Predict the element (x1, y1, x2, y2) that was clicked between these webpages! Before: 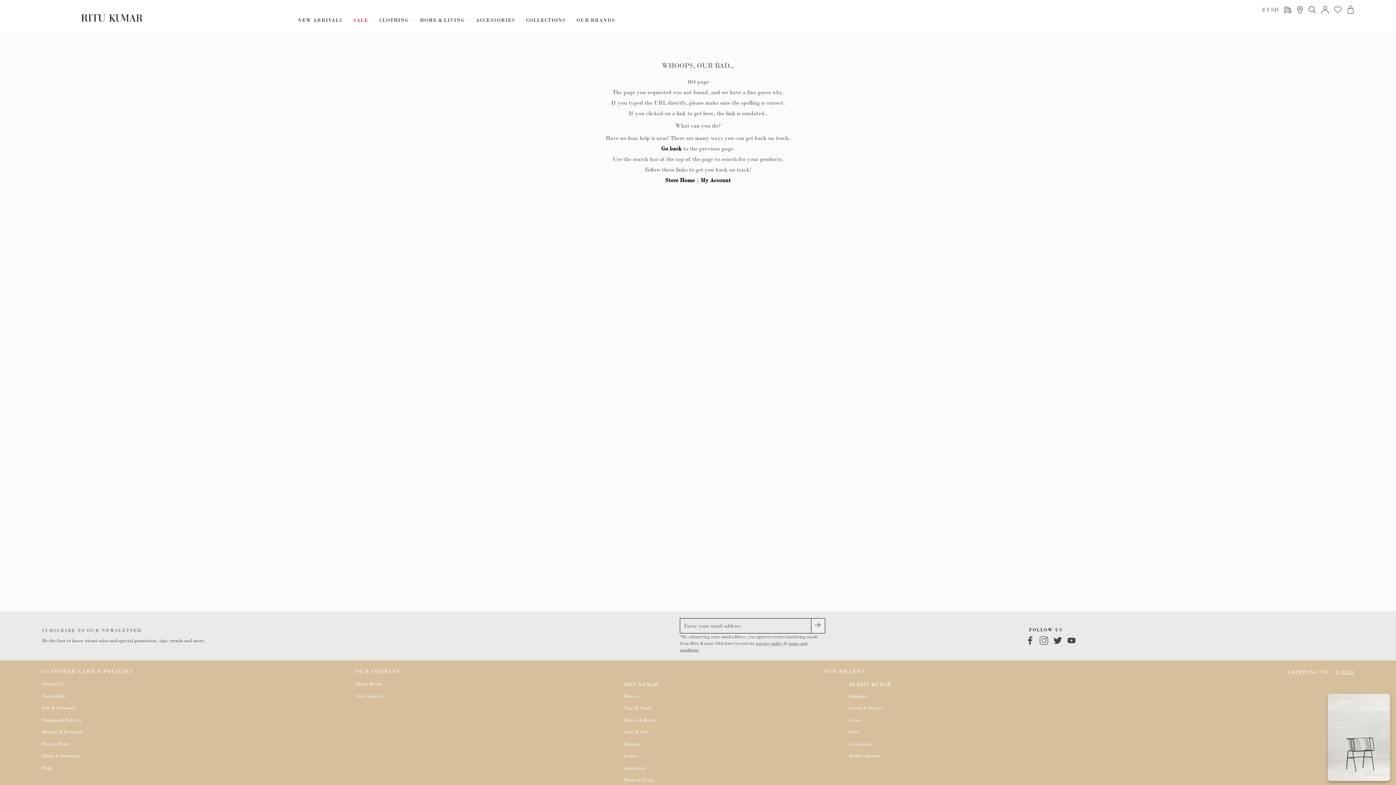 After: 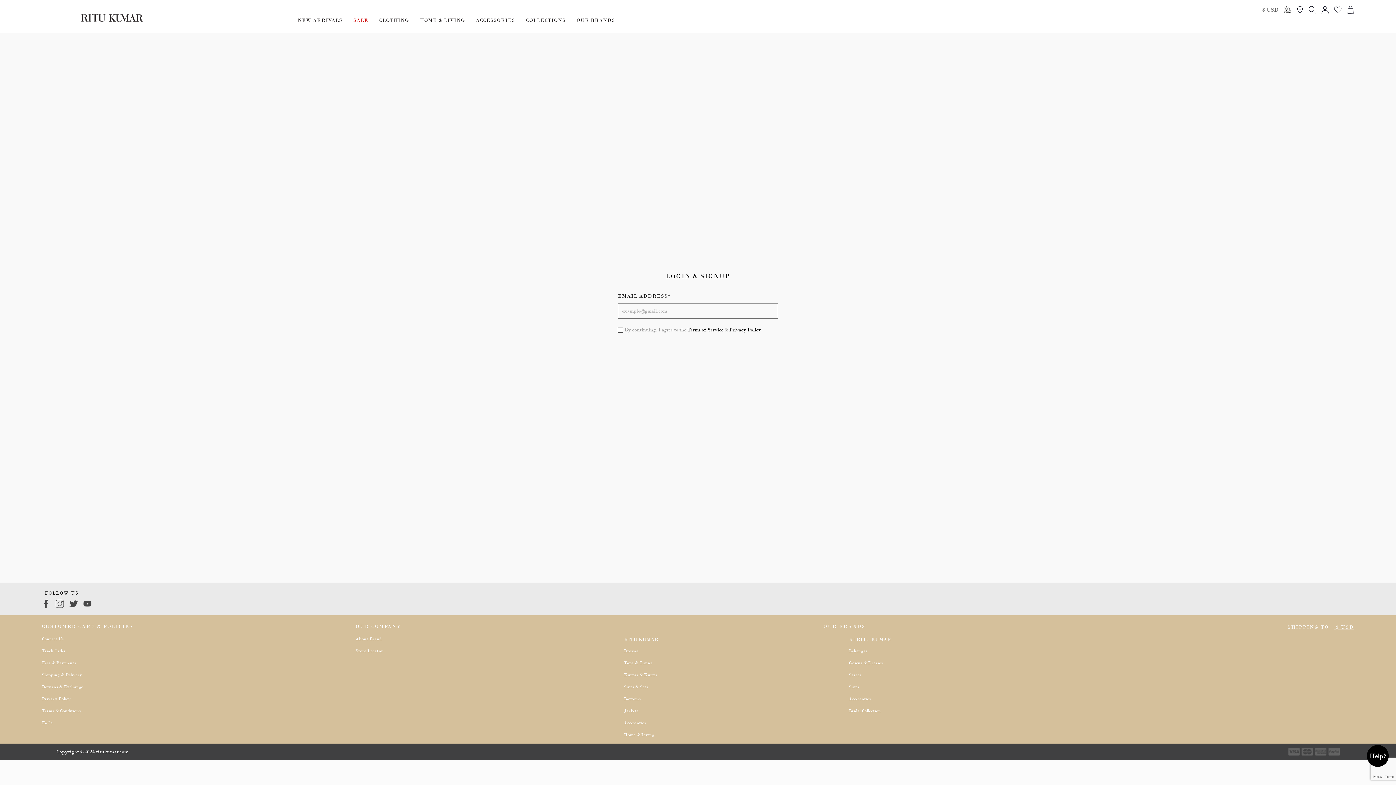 Action: bbox: (1321, 6, 1329, 13)